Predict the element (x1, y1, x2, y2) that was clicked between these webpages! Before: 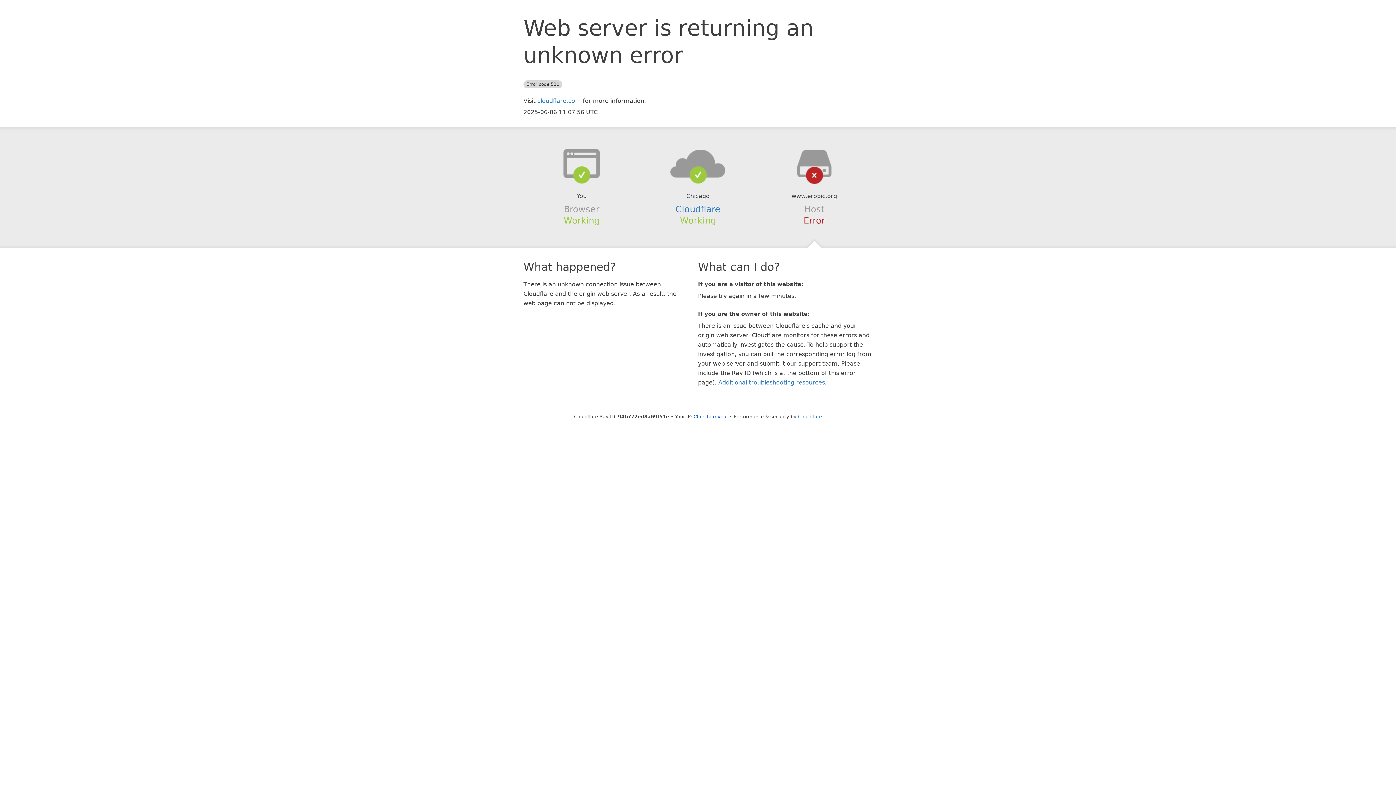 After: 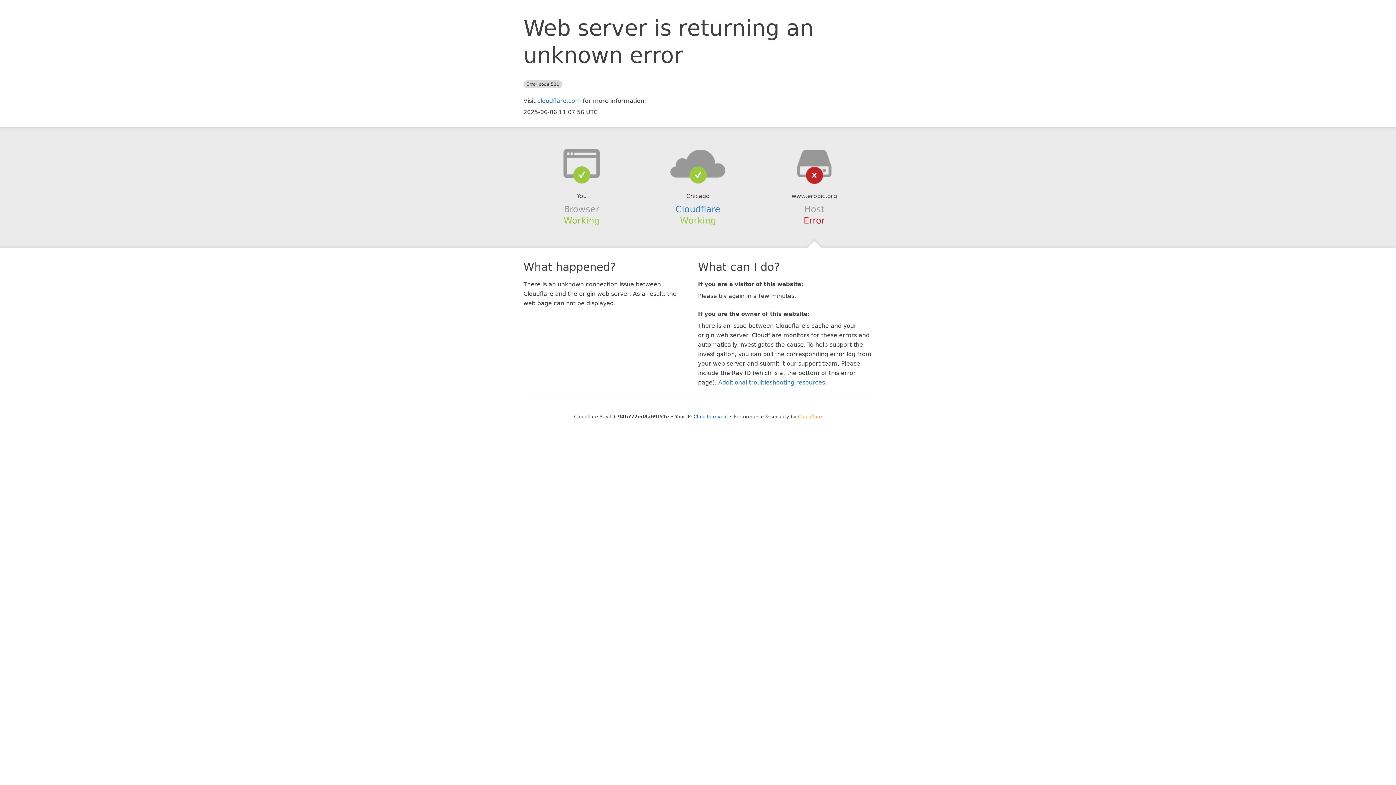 Action: label: Cloudflare bbox: (798, 414, 822, 419)